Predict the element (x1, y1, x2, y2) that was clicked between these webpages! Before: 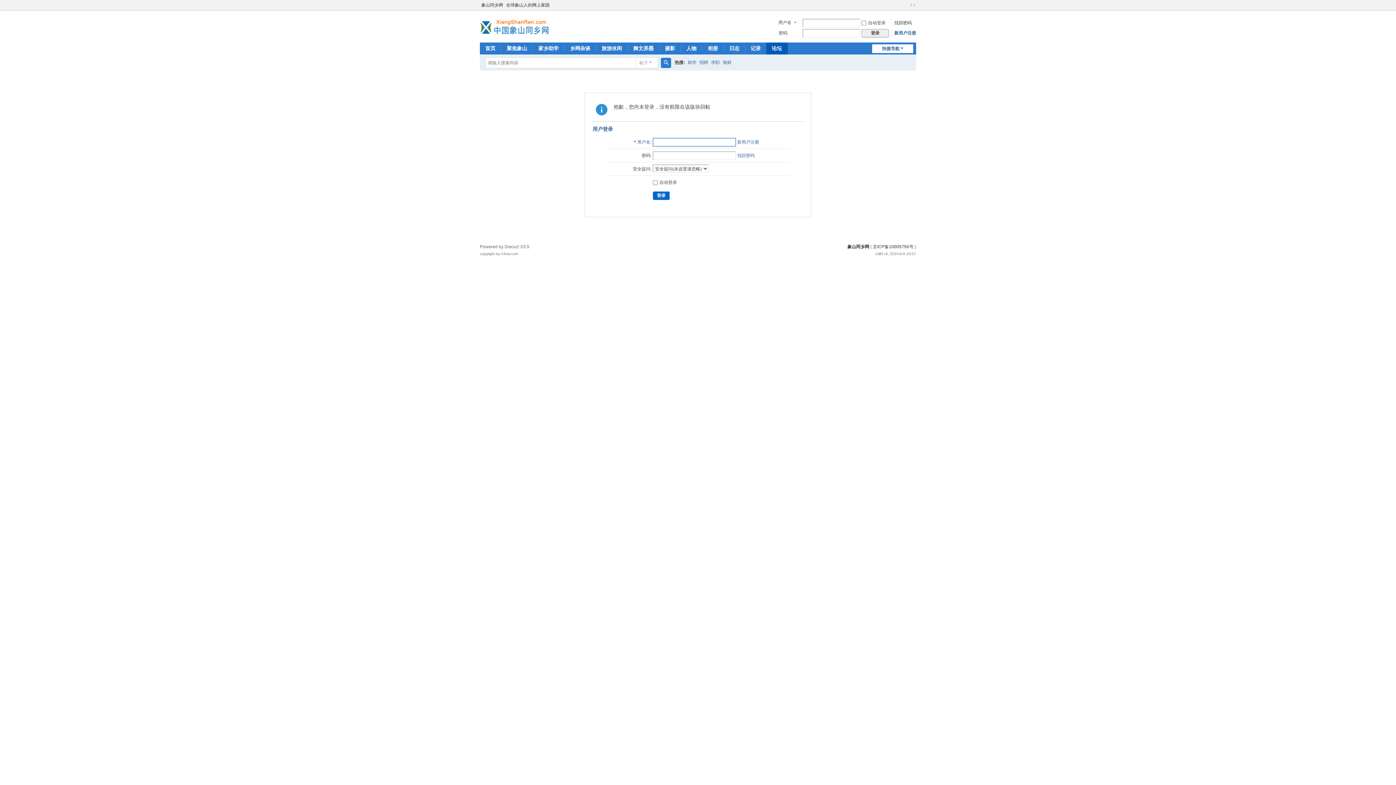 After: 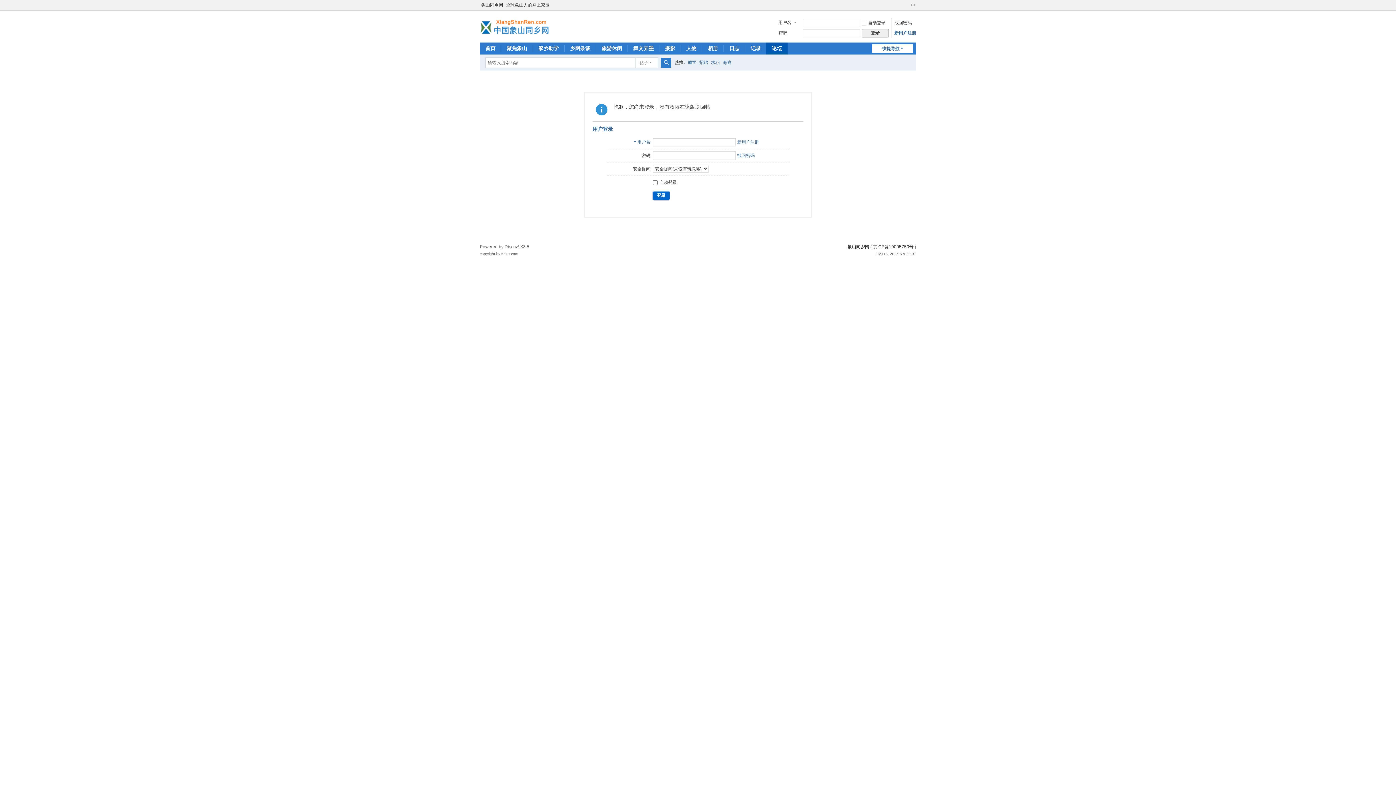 Action: label: 登录 bbox: (653, 191, 669, 200)